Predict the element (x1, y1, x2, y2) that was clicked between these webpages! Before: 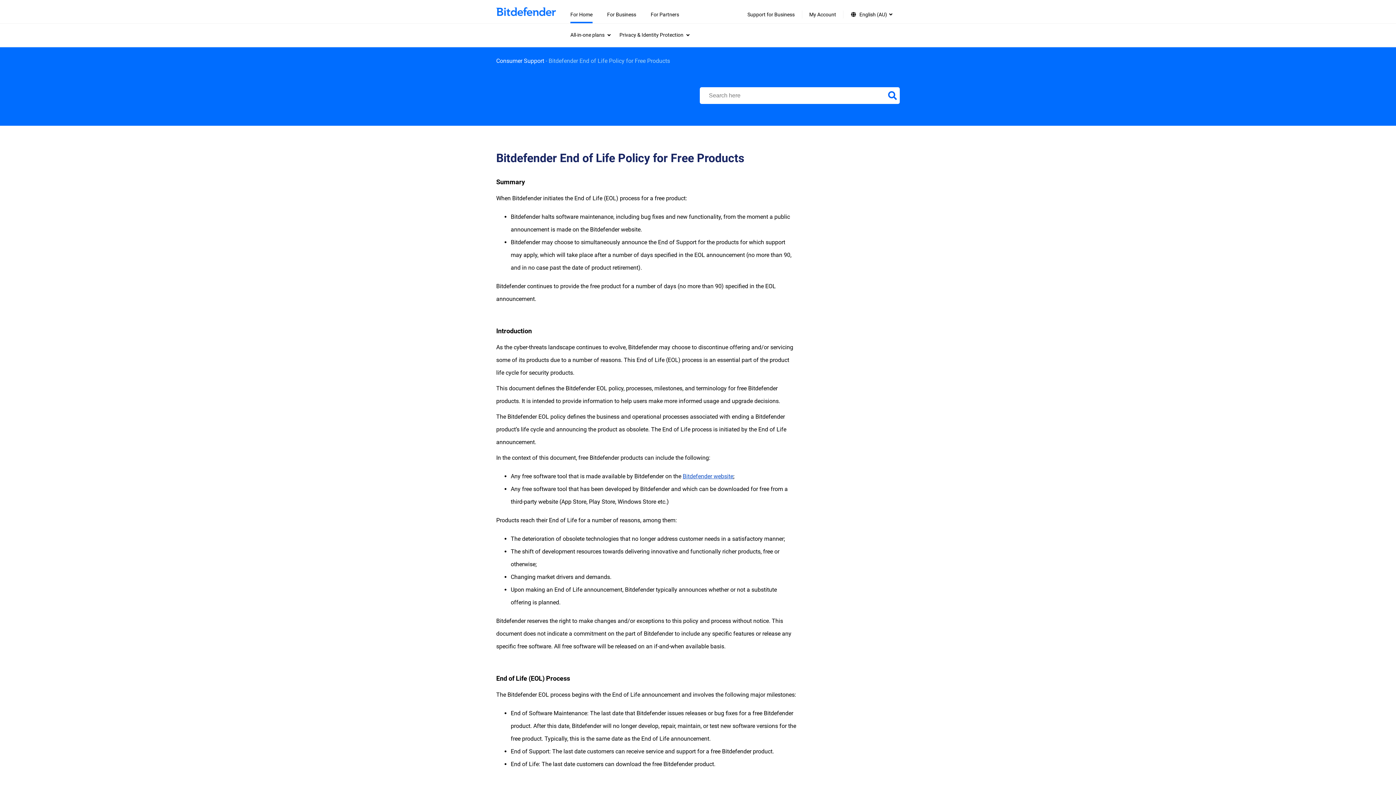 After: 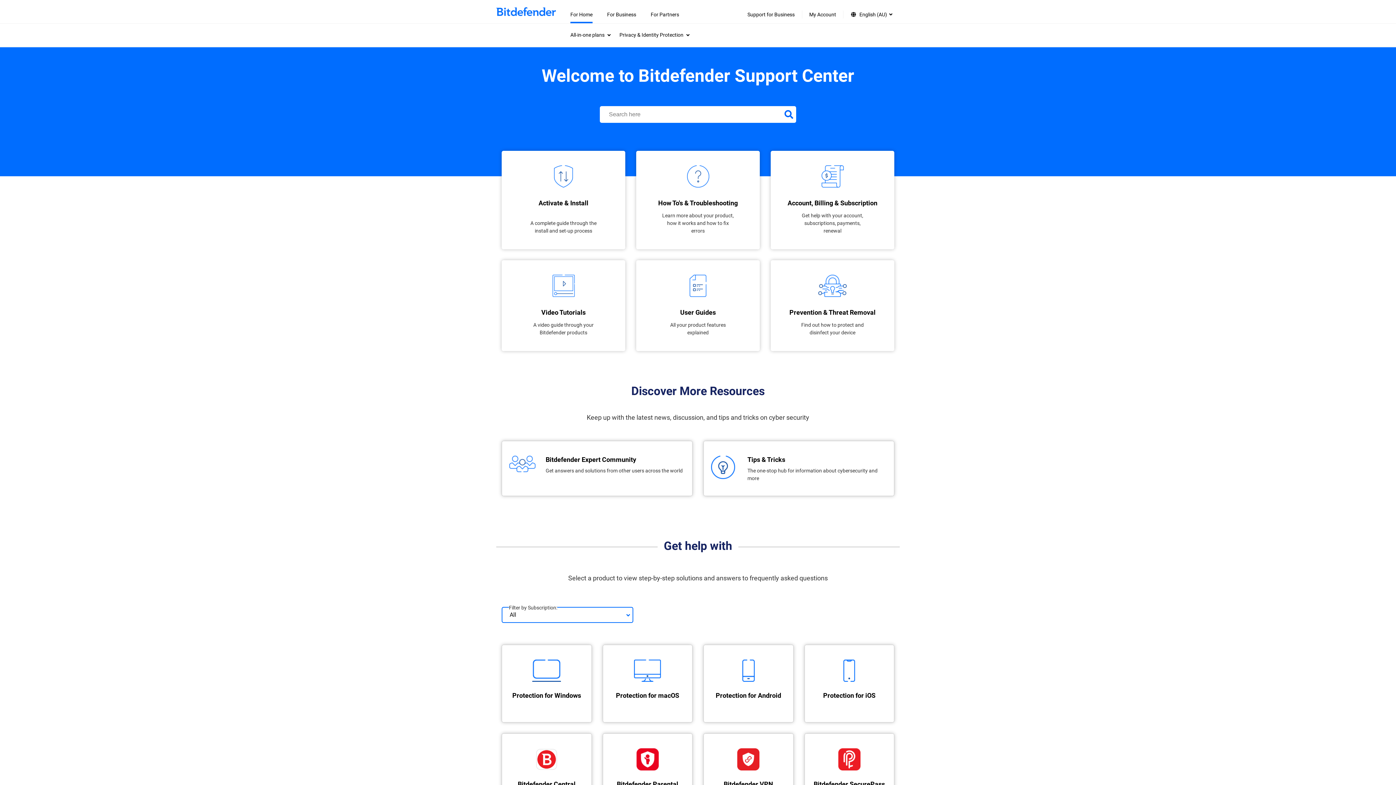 Action: bbox: (496, 57, 544, 64) label: Consumer Support